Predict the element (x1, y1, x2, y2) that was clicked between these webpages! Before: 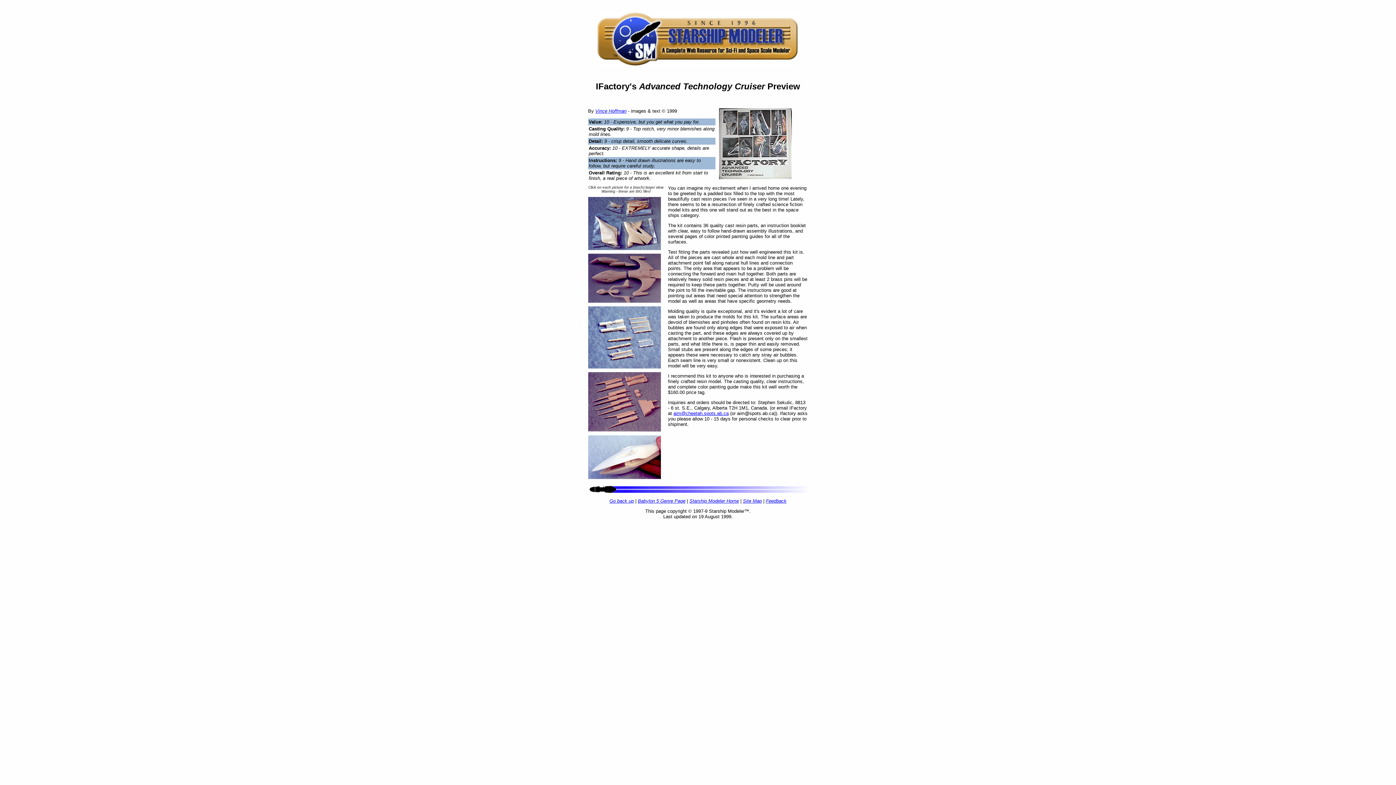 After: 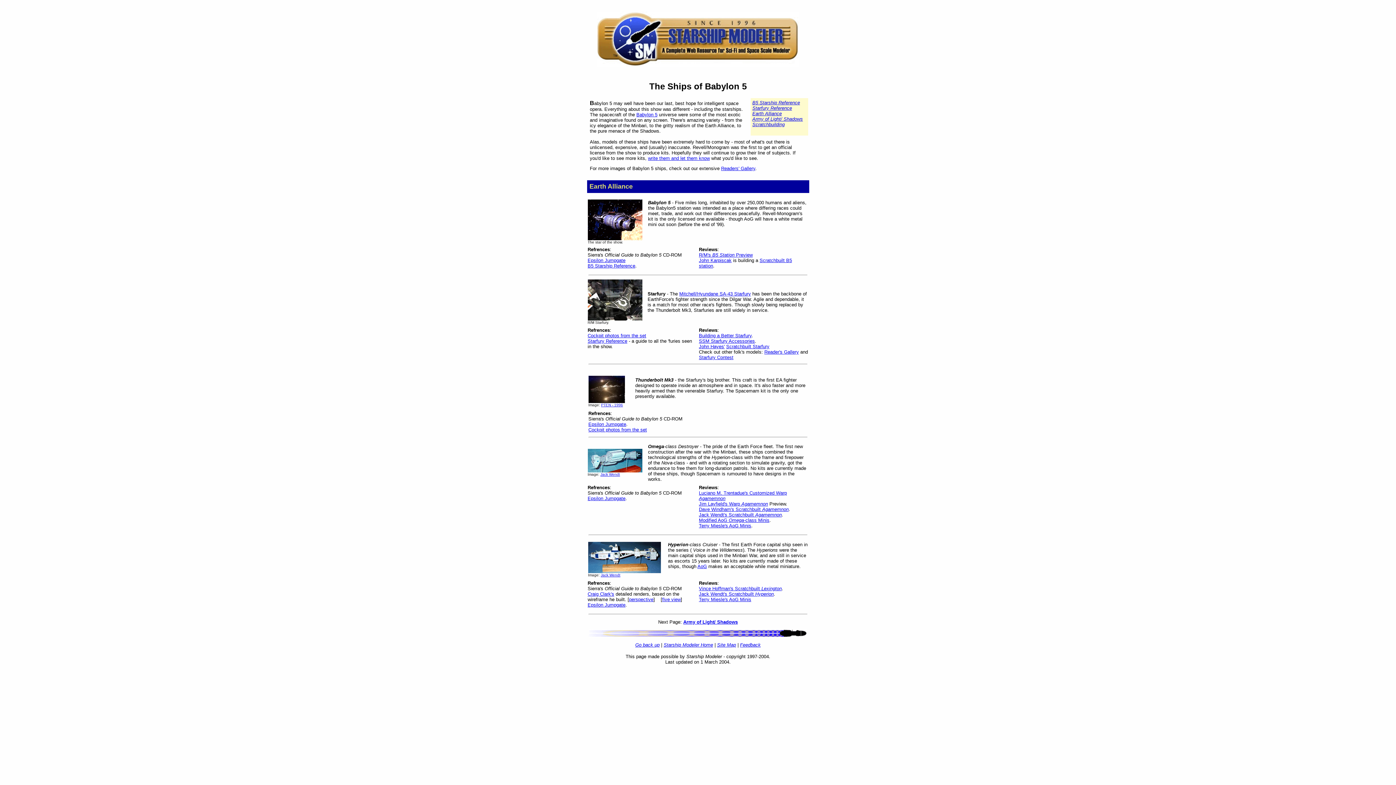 Action: bbox: (638, 498, 685, 504) label: Babylon 5 Genre Page